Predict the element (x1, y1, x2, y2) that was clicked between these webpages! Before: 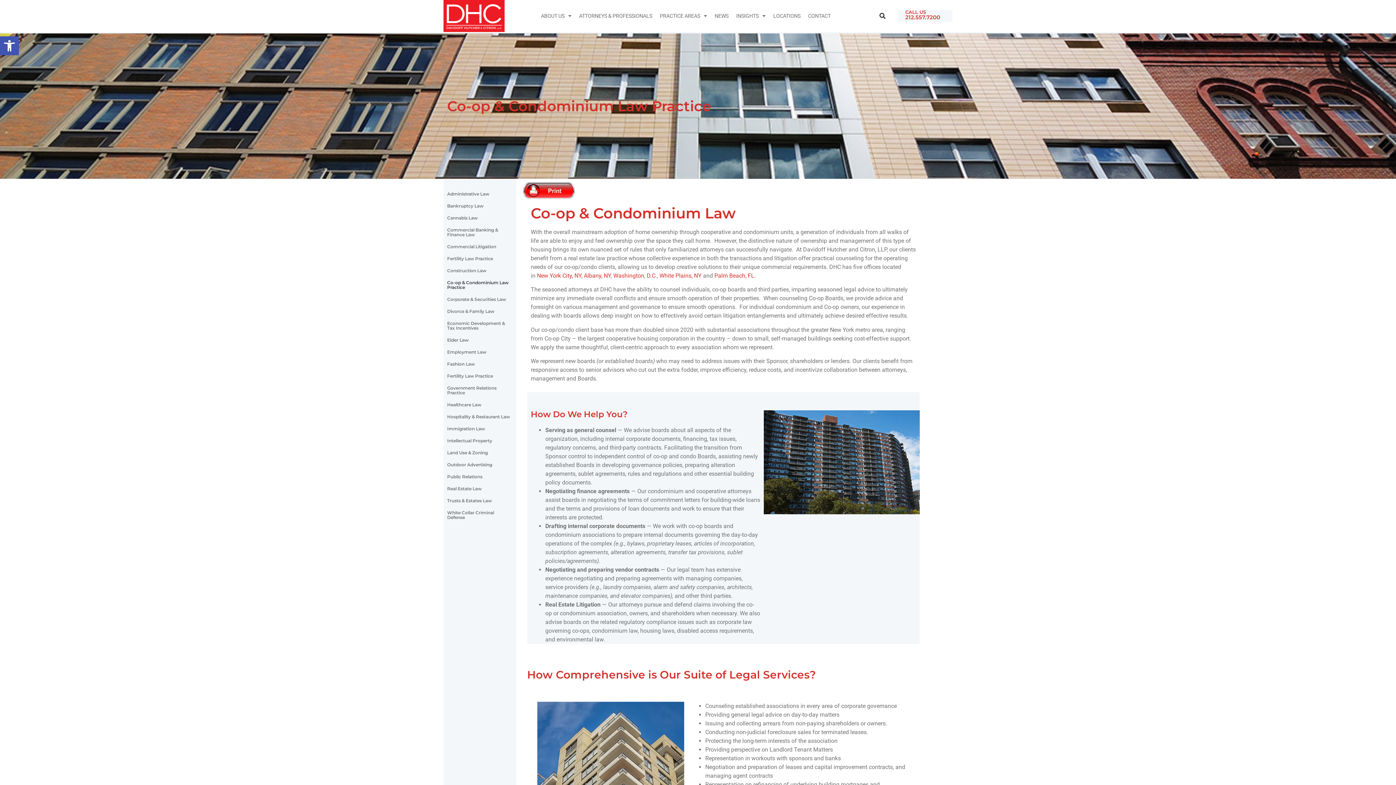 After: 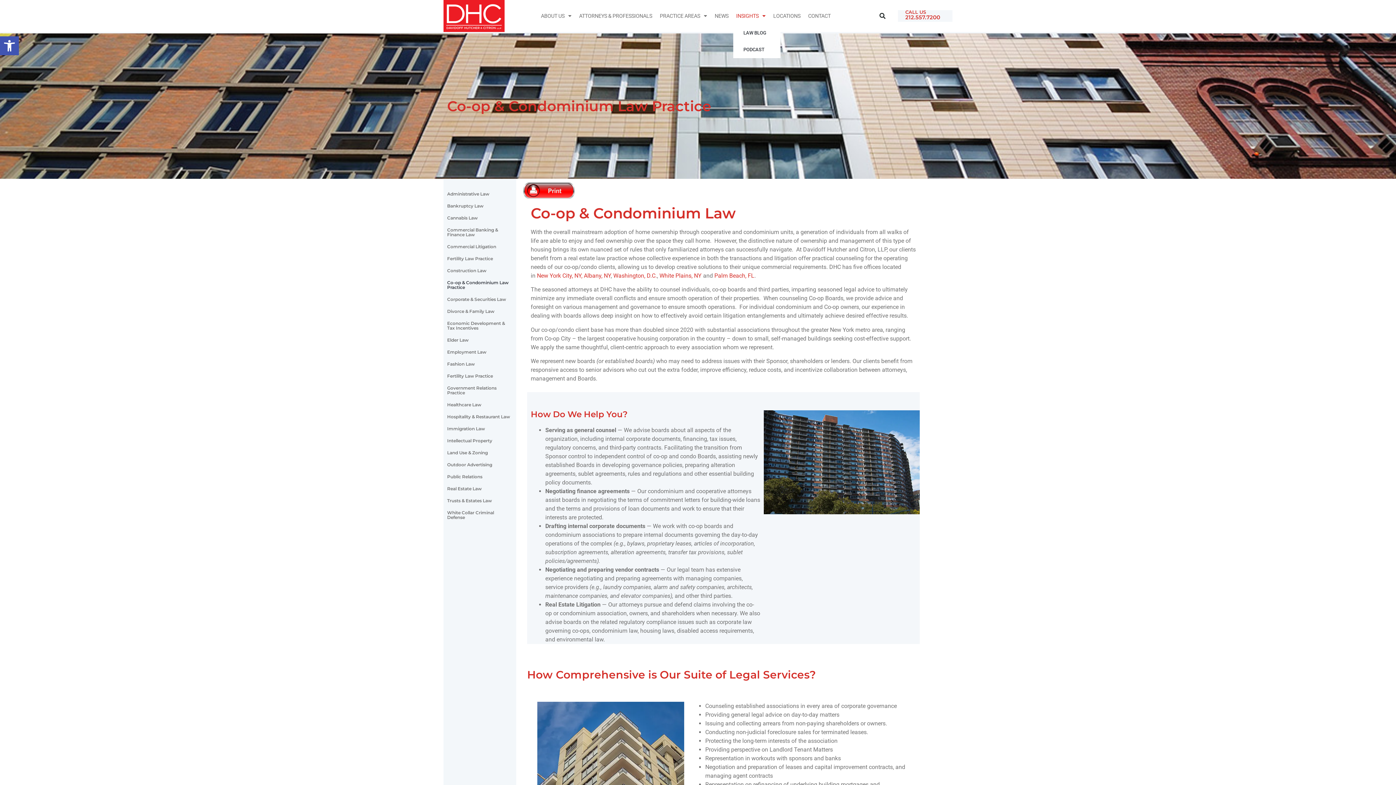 Action: bbox: (733, 7, 768, 24) label: INSIGHTS